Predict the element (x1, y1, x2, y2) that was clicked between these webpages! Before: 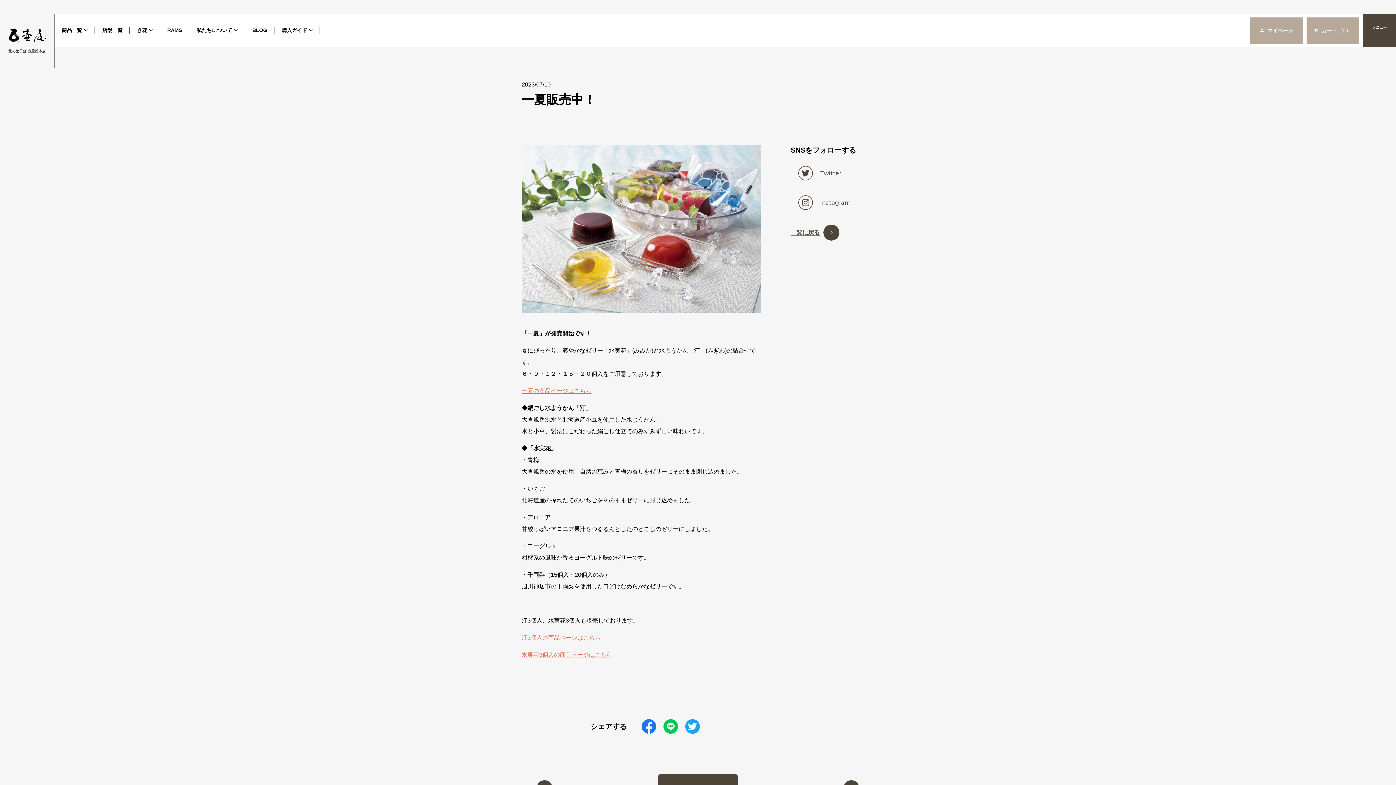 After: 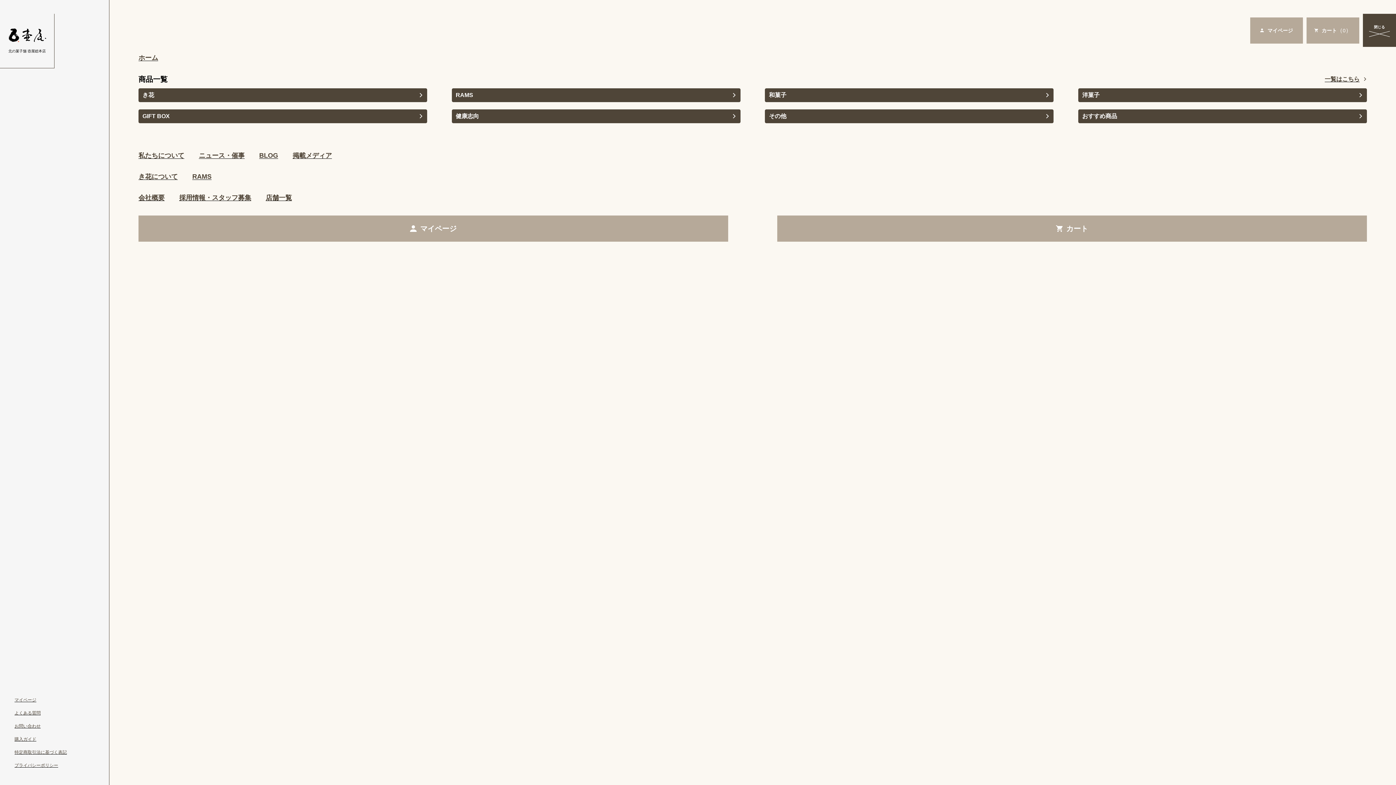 Action: bbox: (1363, 13, 1396, 46) label: メニュー
閉じる